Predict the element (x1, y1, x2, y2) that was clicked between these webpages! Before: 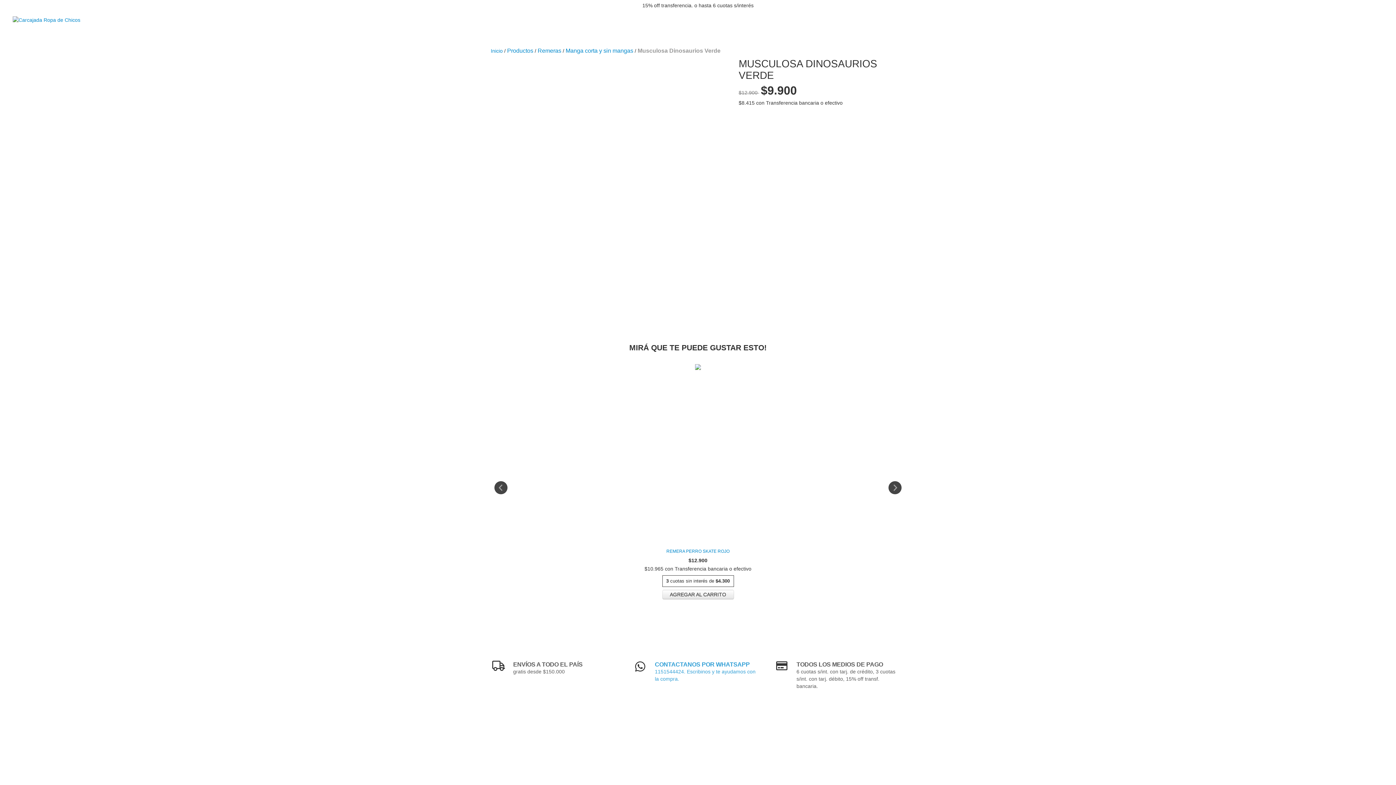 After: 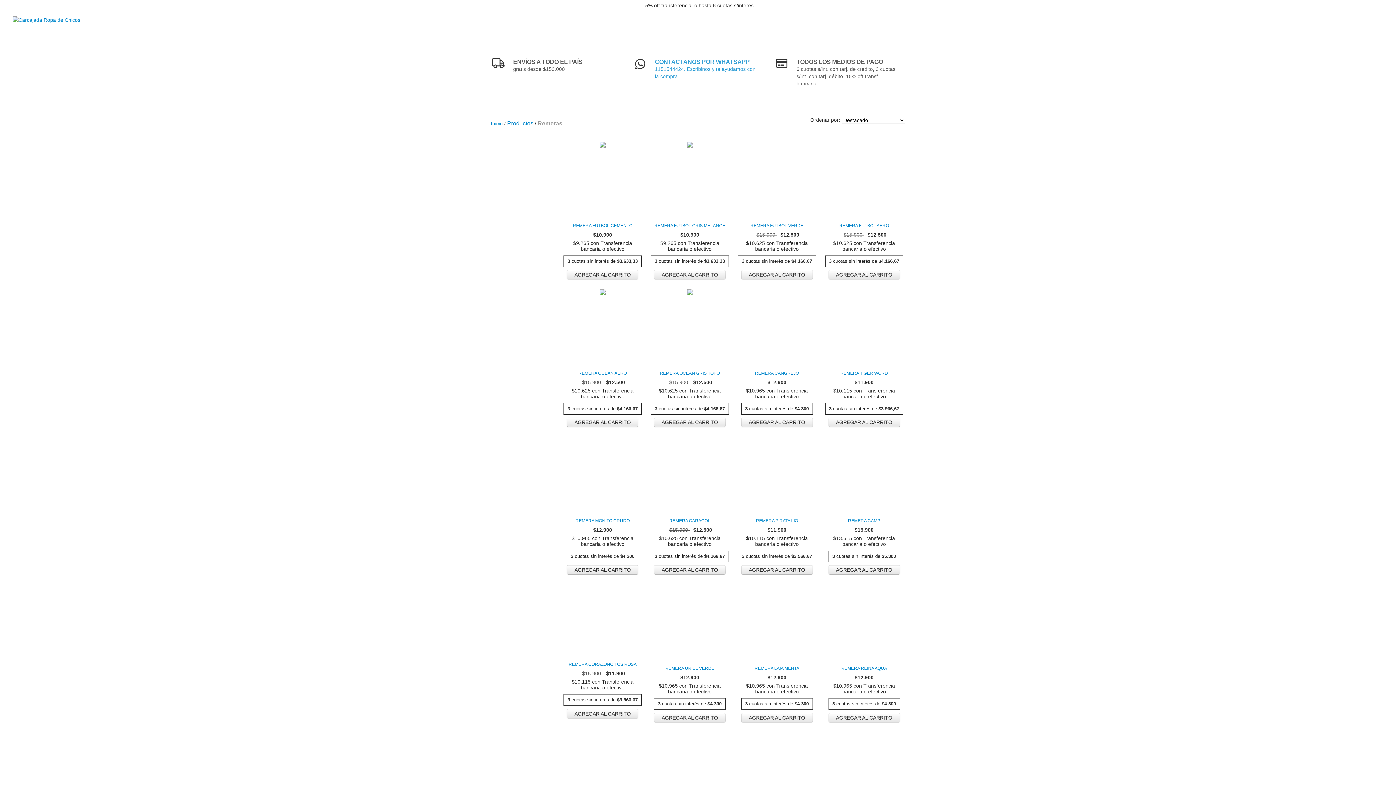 Action: bbox: (537, 47, 561, 54) label: Remeras